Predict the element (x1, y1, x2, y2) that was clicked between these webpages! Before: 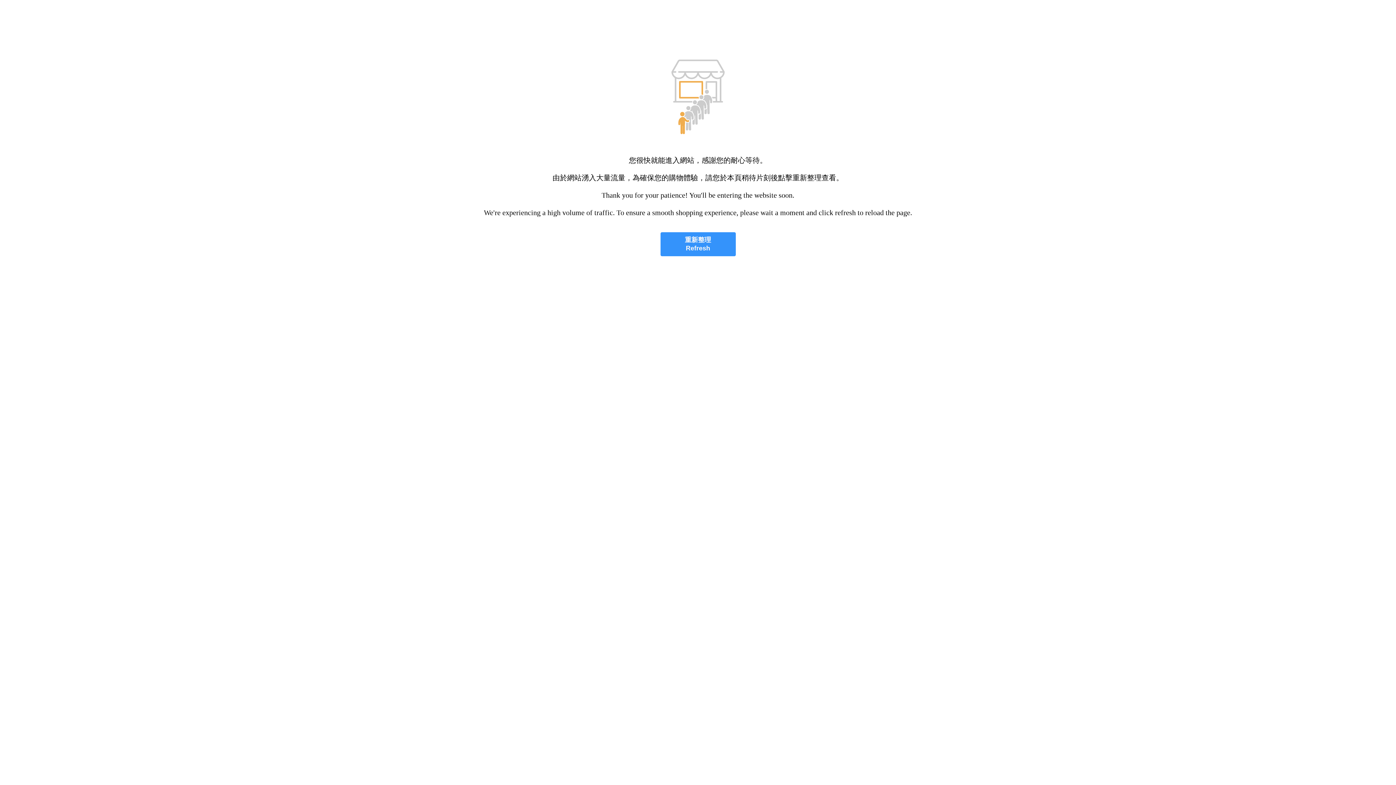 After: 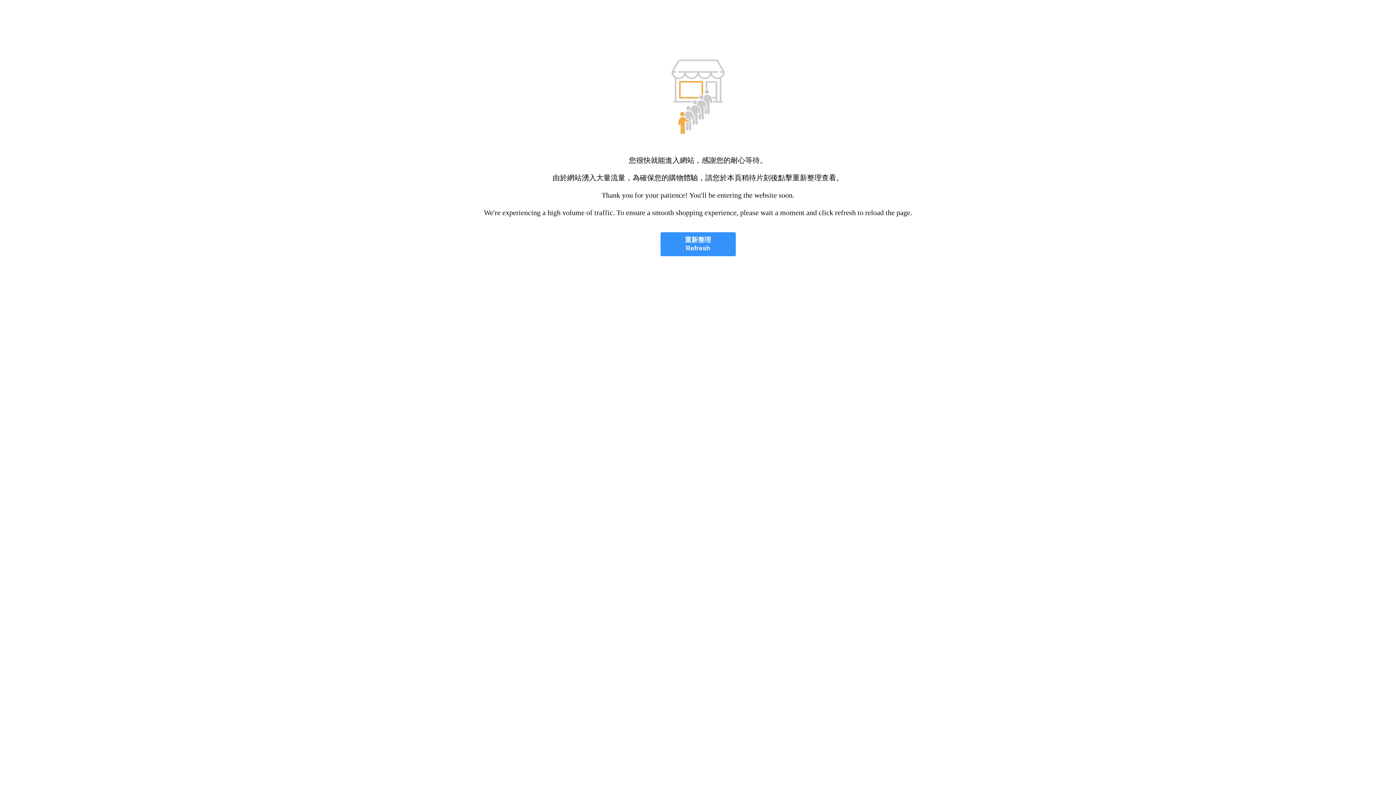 Action: label: 重新整理
Refresh bbox: (660, 232, 735, 256)